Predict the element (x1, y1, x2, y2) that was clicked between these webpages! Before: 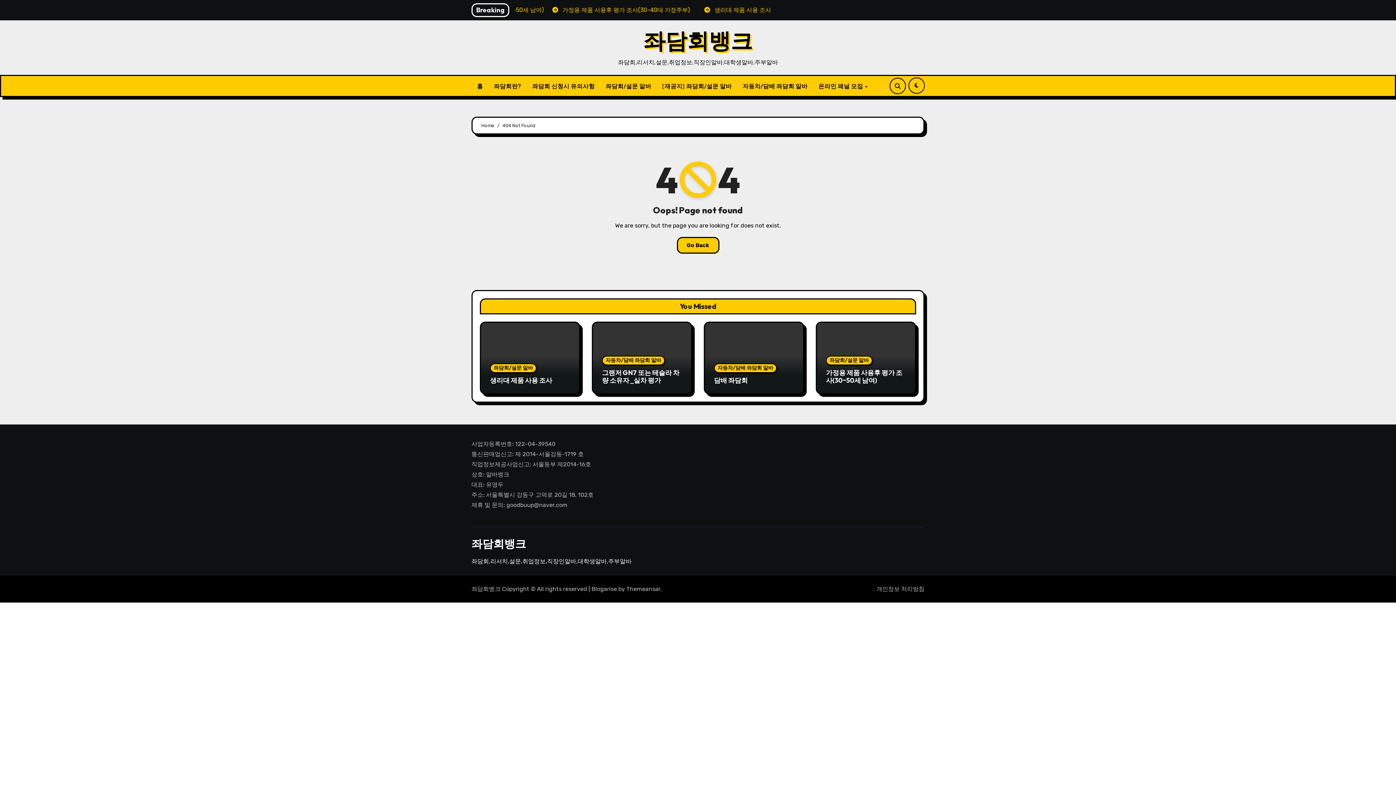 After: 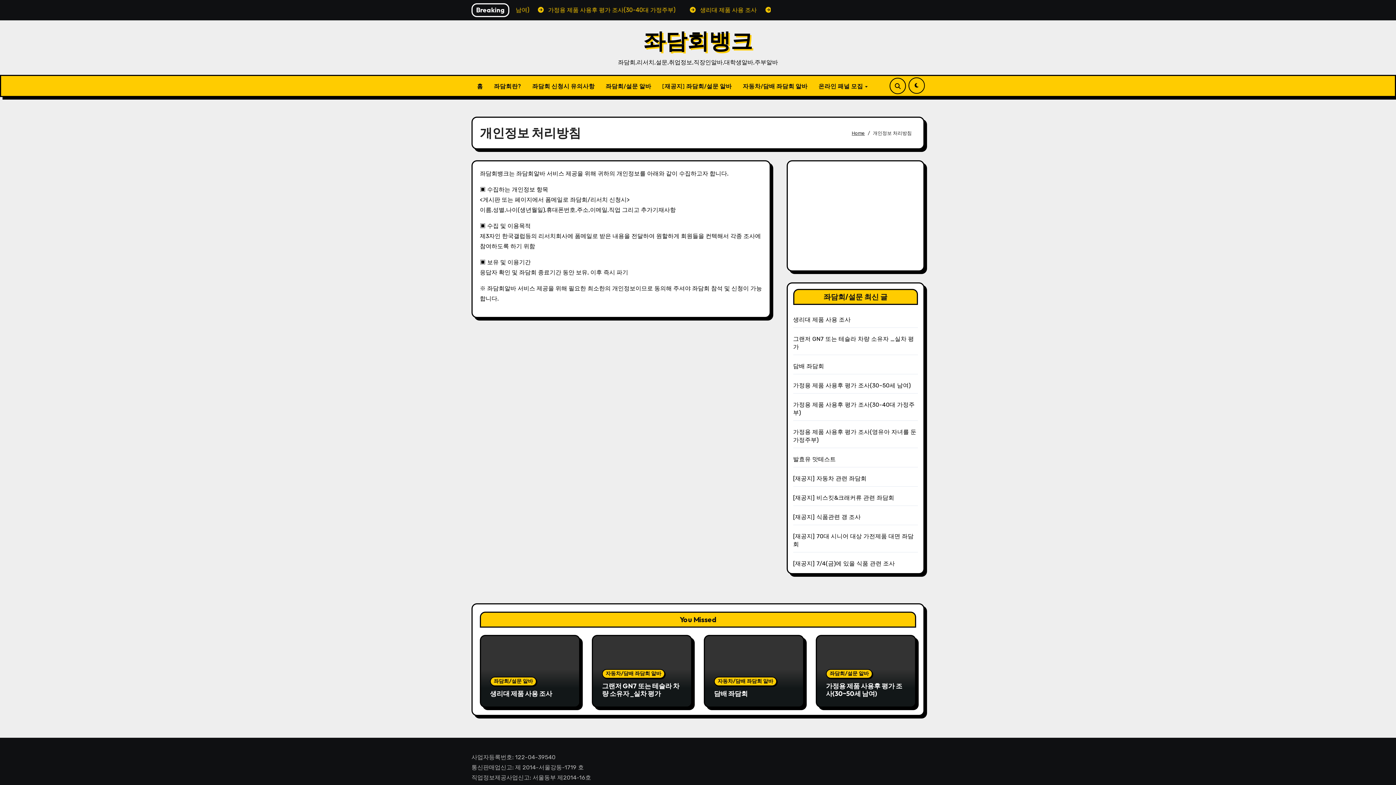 Action: label: 개인정보 처리방침 bbox: (870, 581, 924, 597)